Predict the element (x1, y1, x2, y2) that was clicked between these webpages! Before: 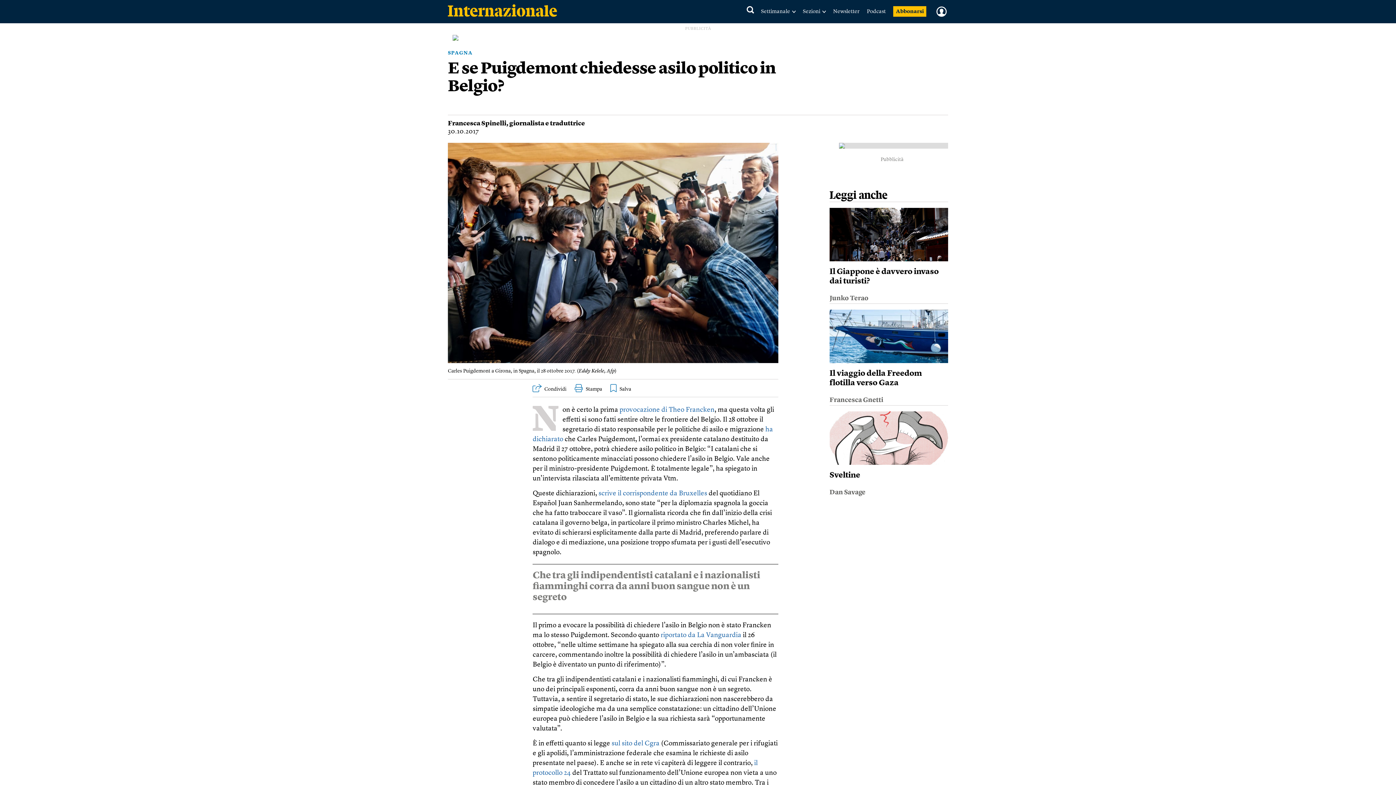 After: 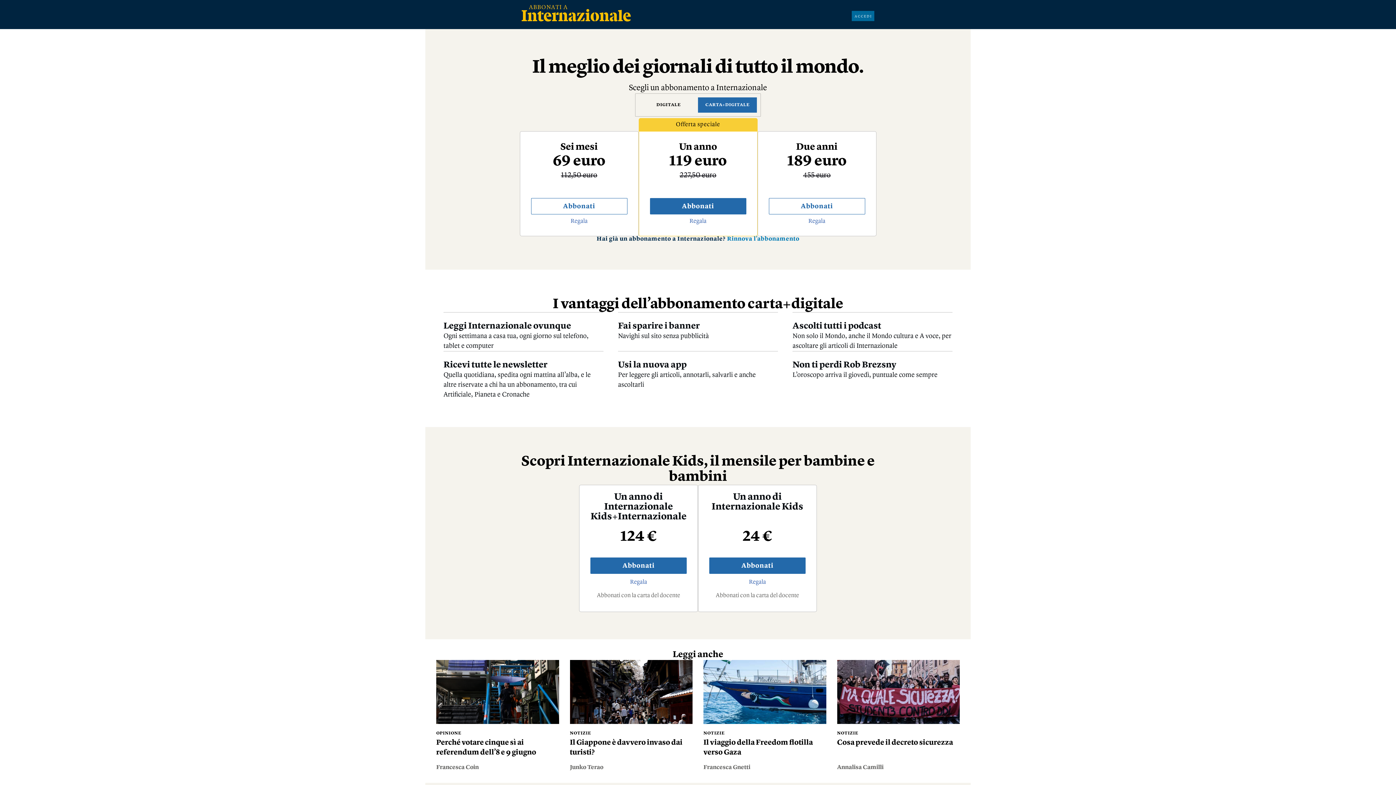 Action: bbox: (893, 6, 926, 16) label: Abbonarsi